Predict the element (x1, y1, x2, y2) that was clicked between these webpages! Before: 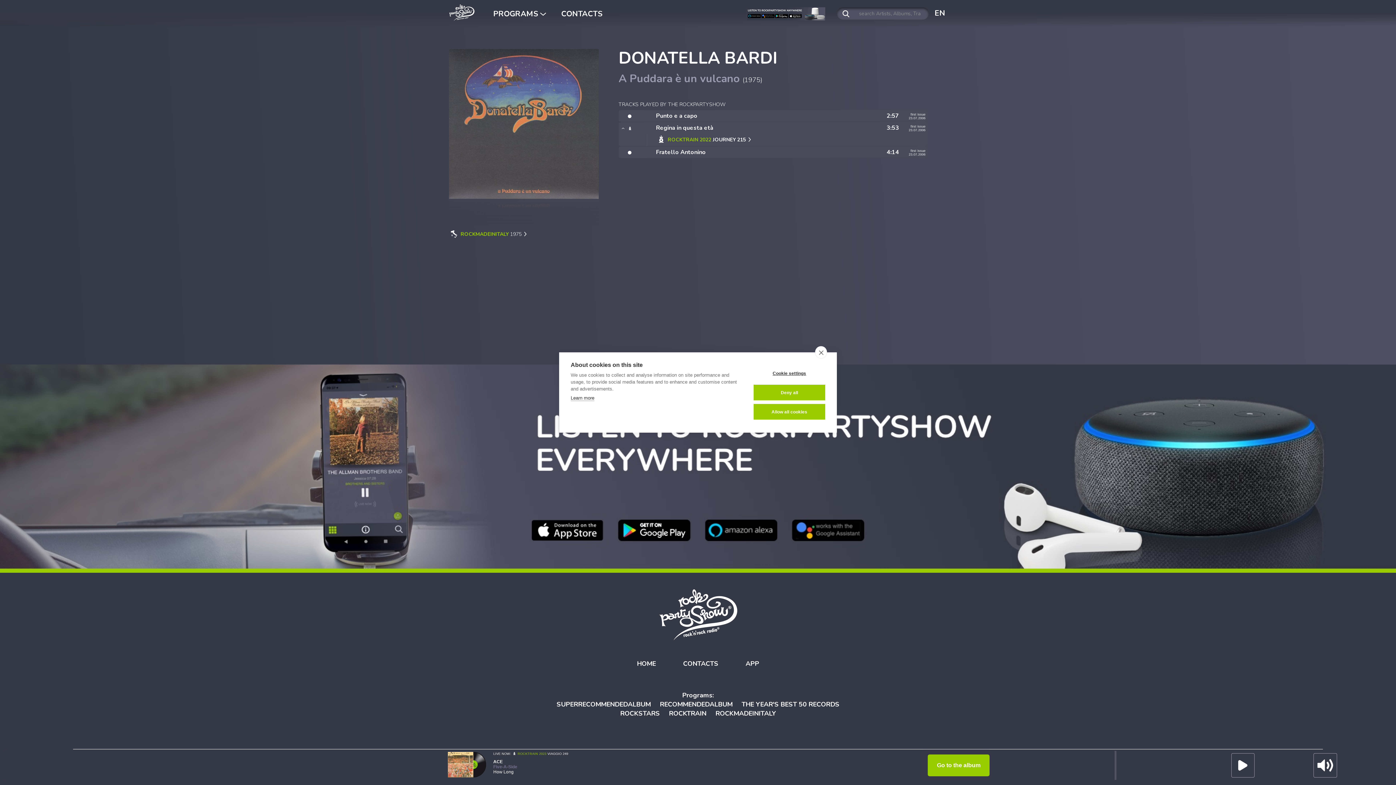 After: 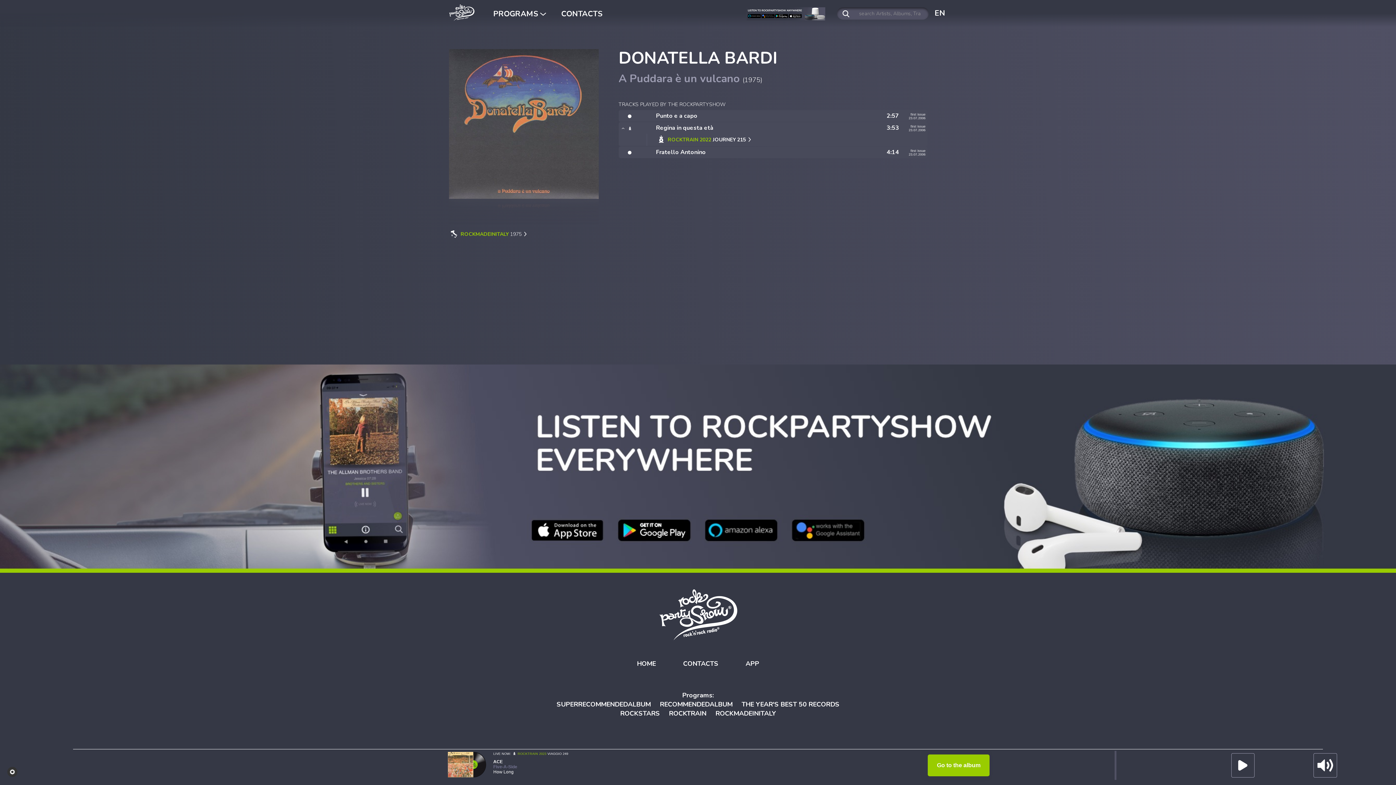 Action: bbox: (753, 404, 825, 419) label: Allow all cookies